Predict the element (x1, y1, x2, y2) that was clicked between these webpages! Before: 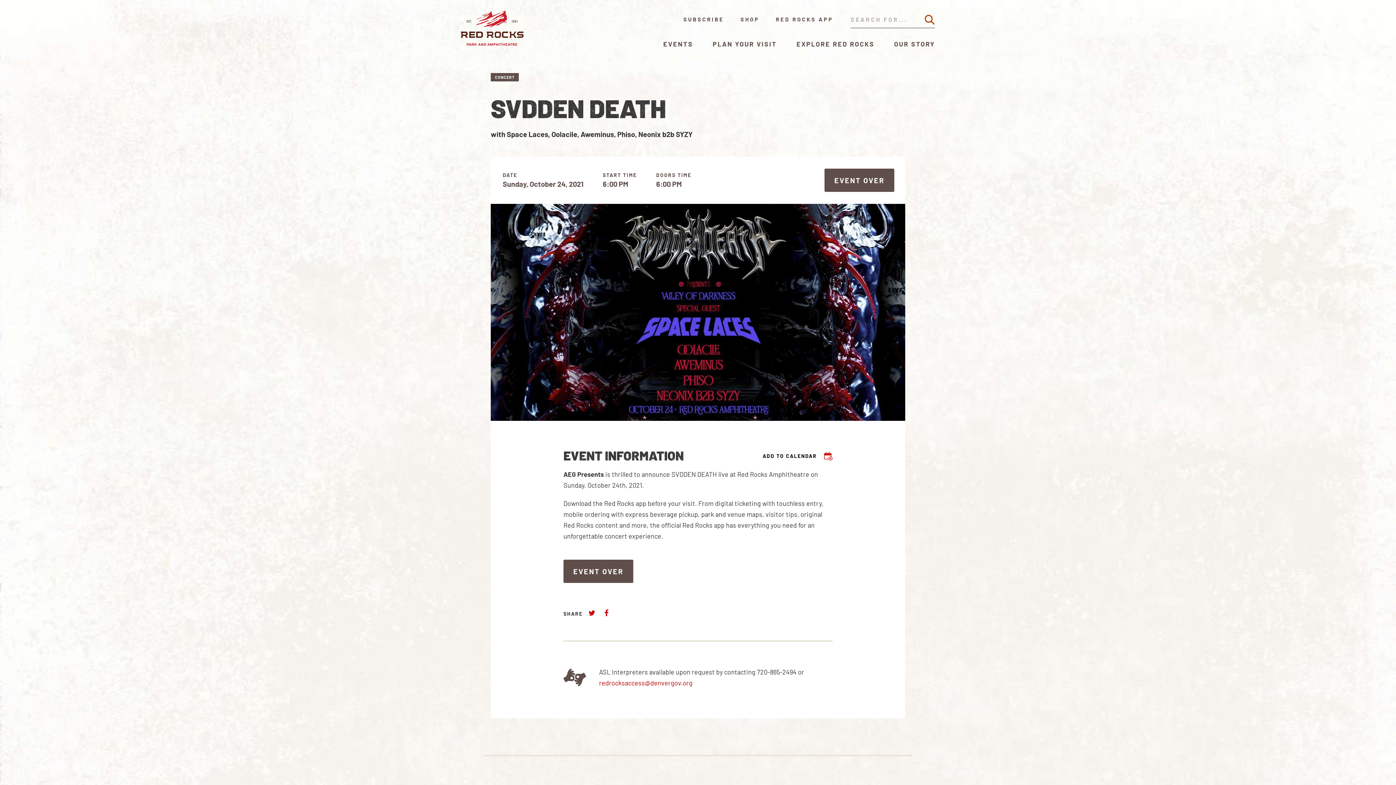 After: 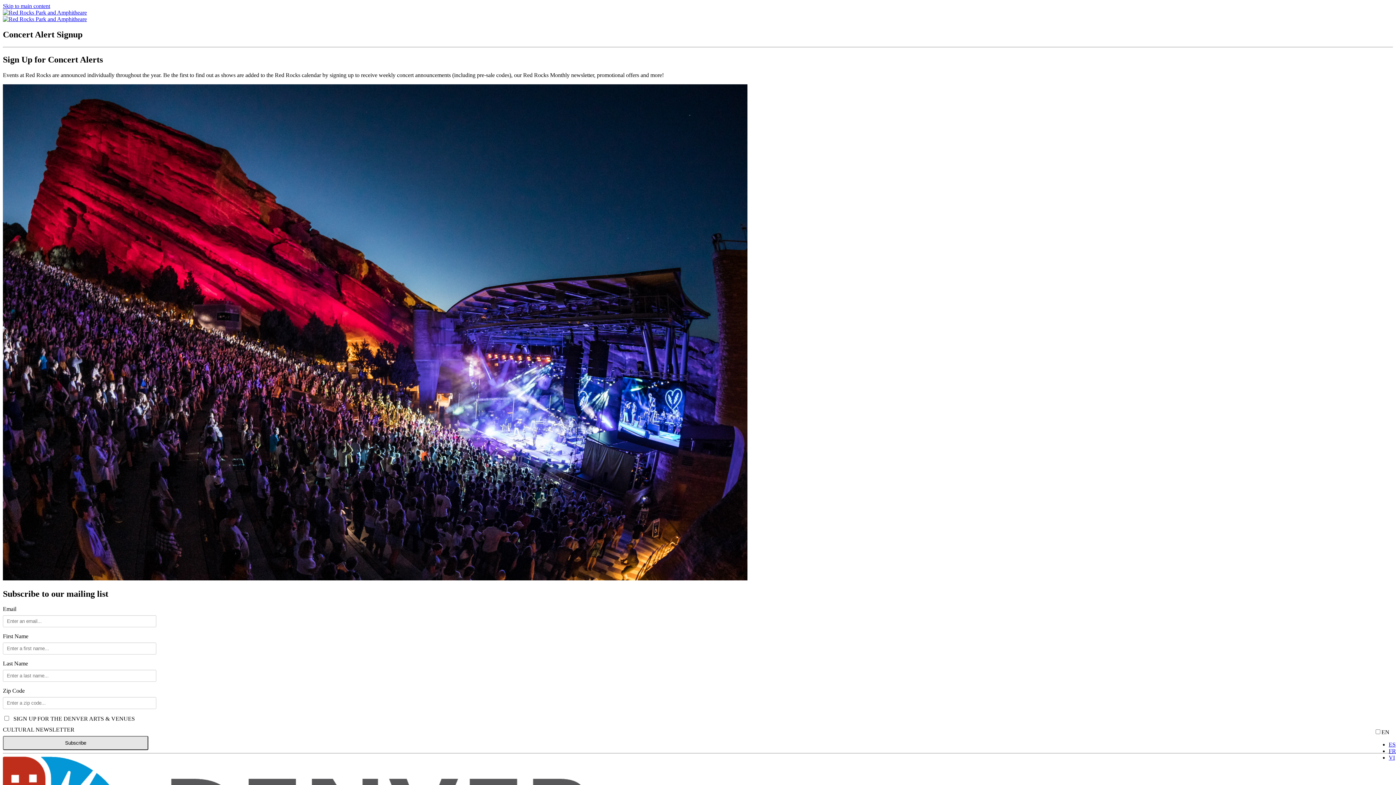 Action: label: SUBSCRIBE bbox: (683, 16, 724, 22)